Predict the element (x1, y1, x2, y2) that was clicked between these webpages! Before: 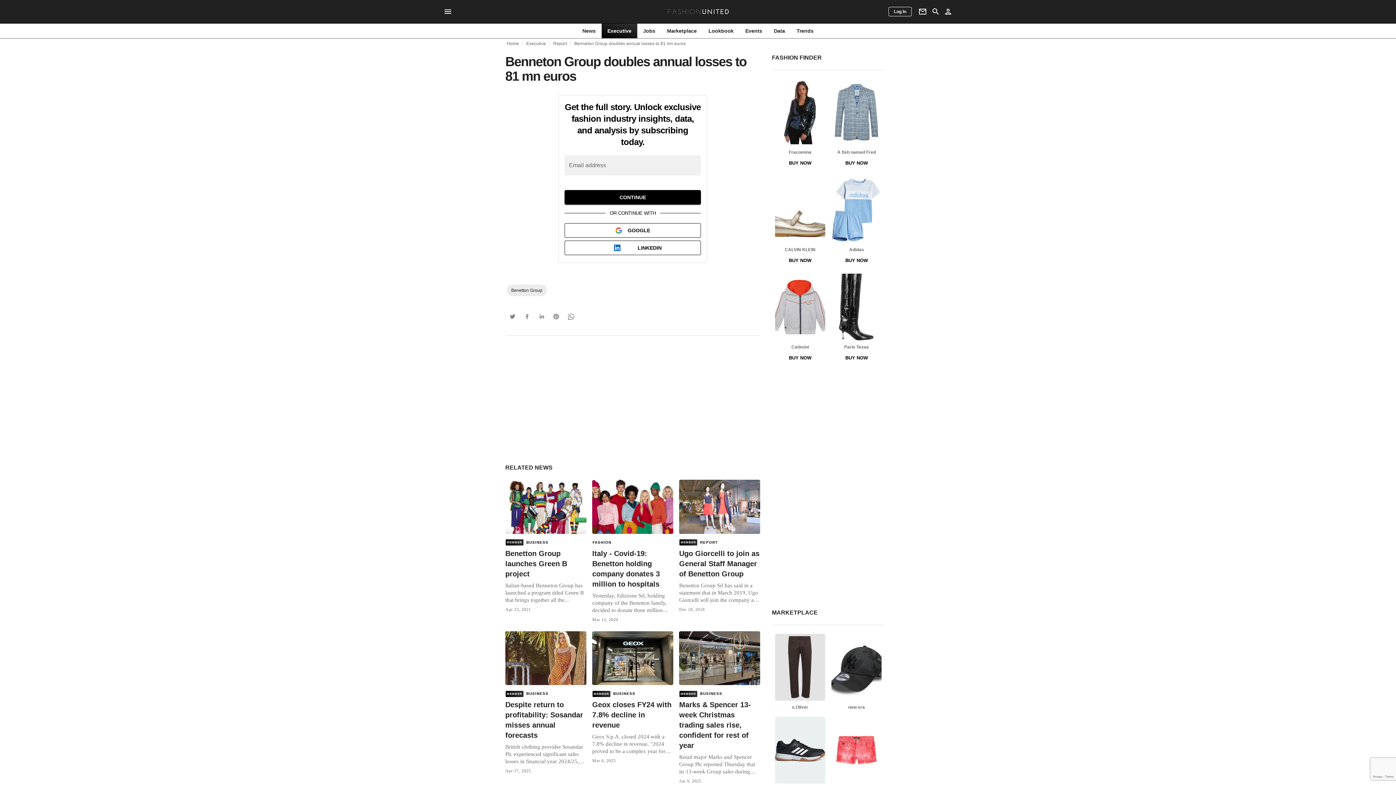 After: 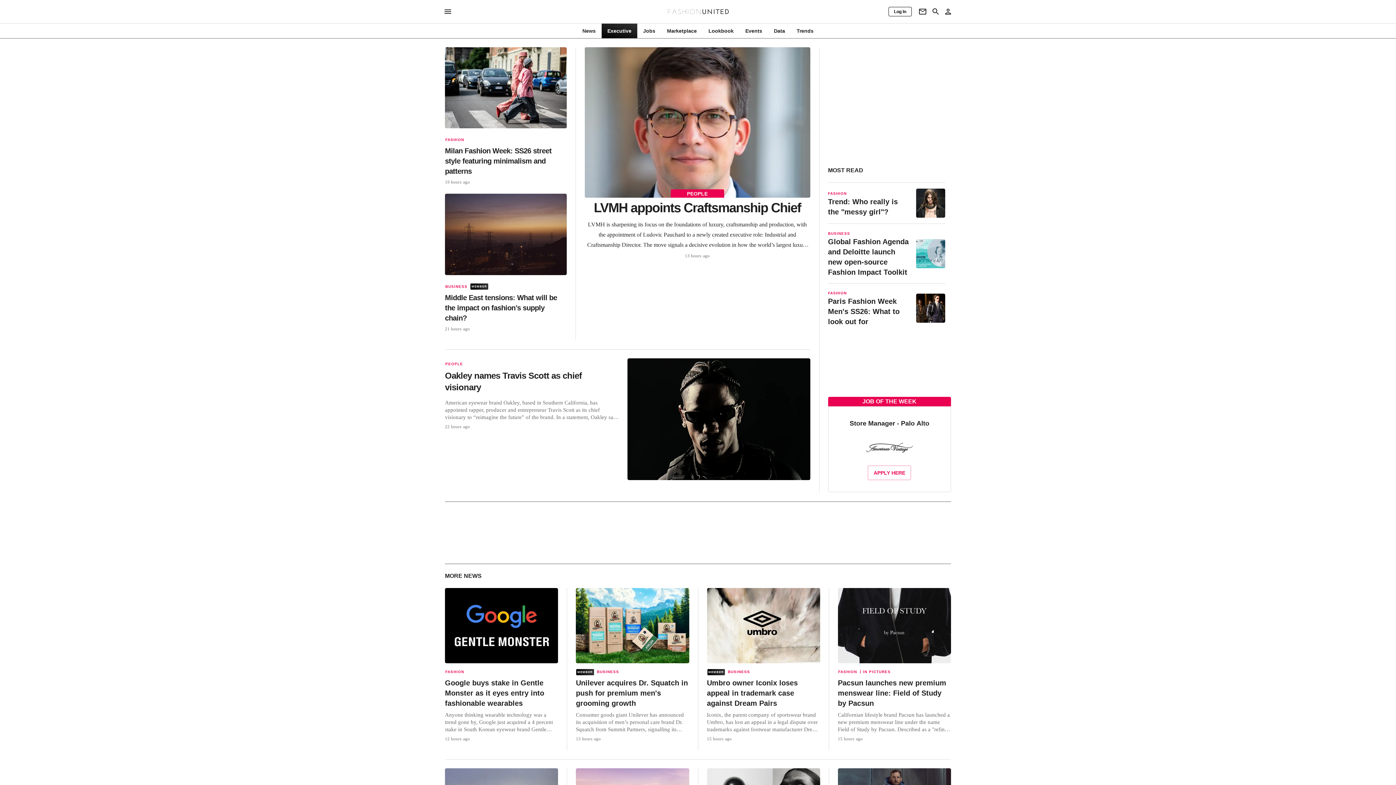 Action: bbox: (668, 8, 729, 14)